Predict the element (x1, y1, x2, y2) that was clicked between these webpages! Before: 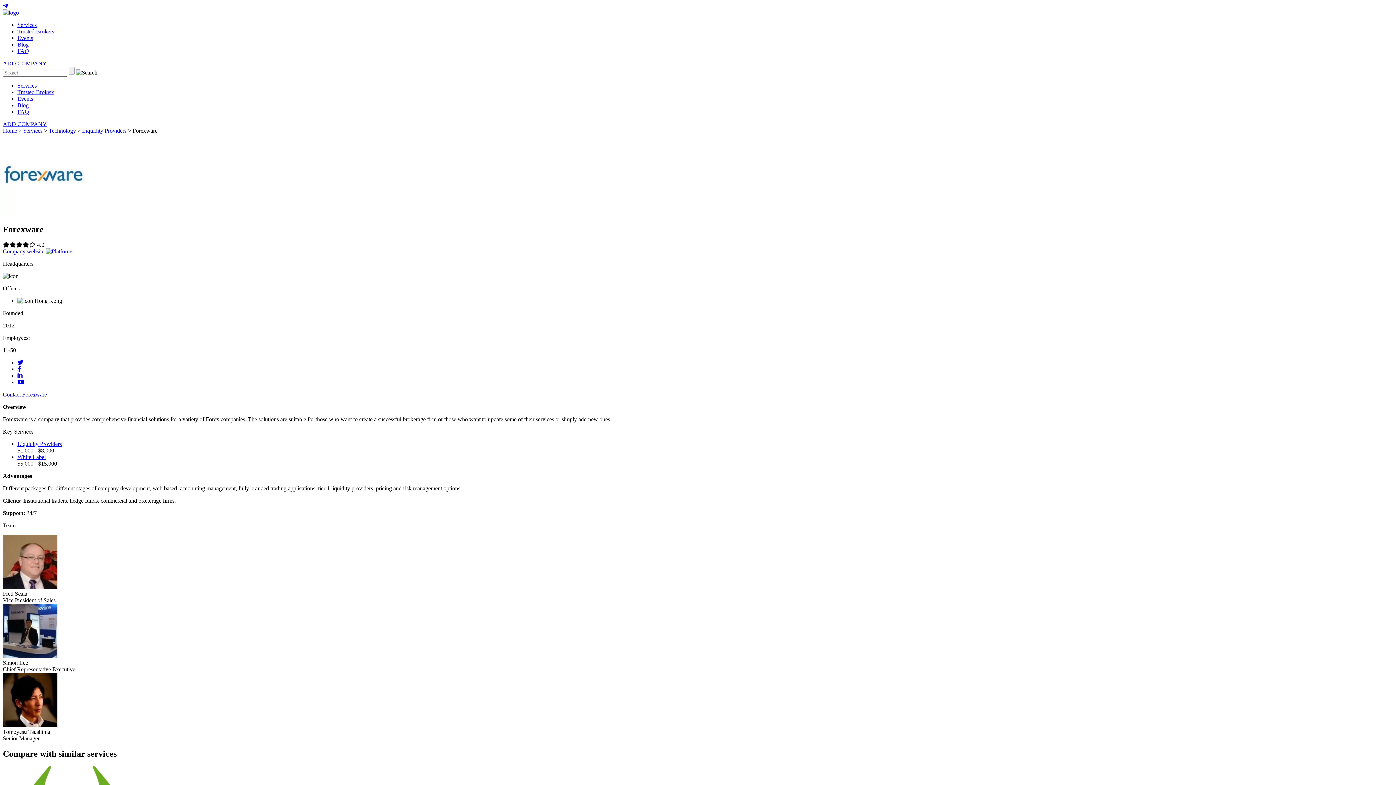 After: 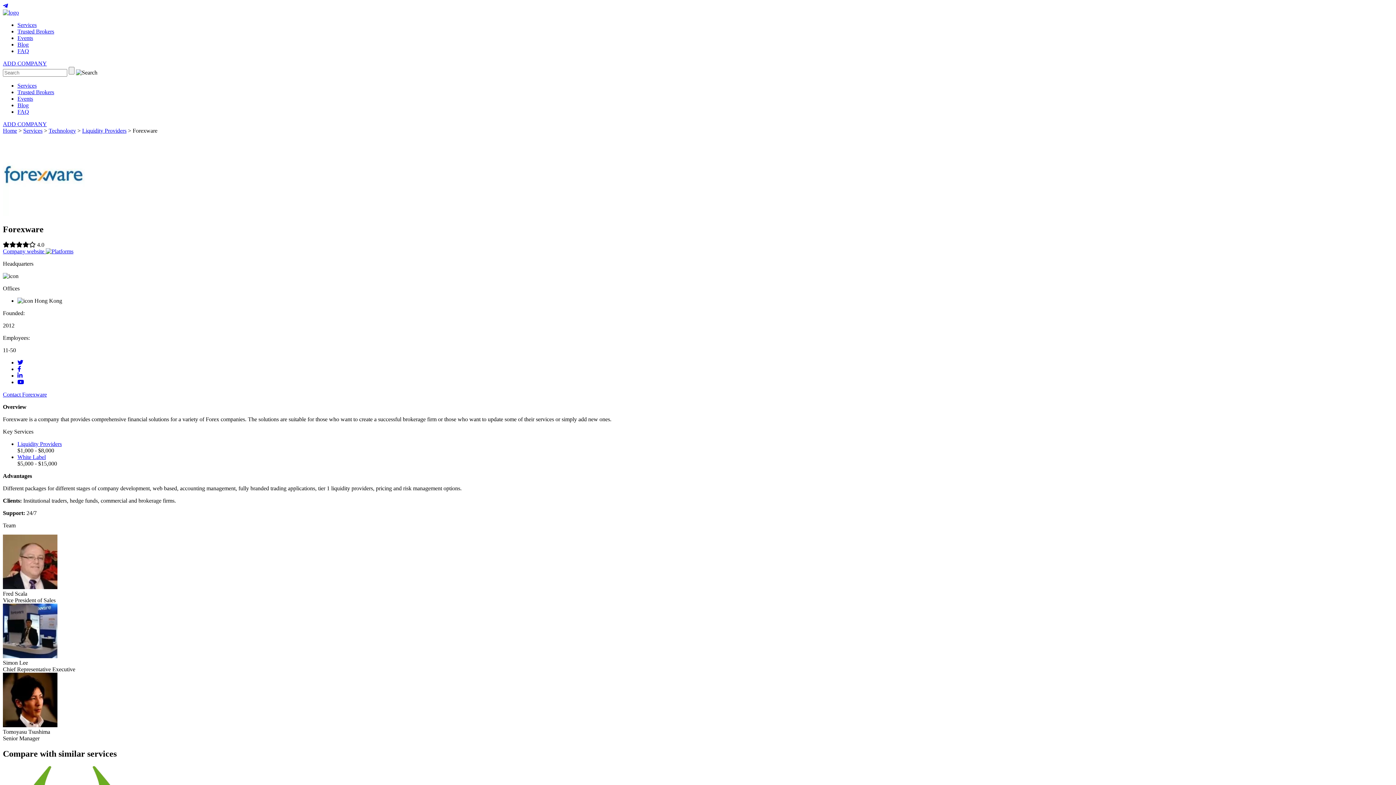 Action: bbox: (2, 2, 8, 9)